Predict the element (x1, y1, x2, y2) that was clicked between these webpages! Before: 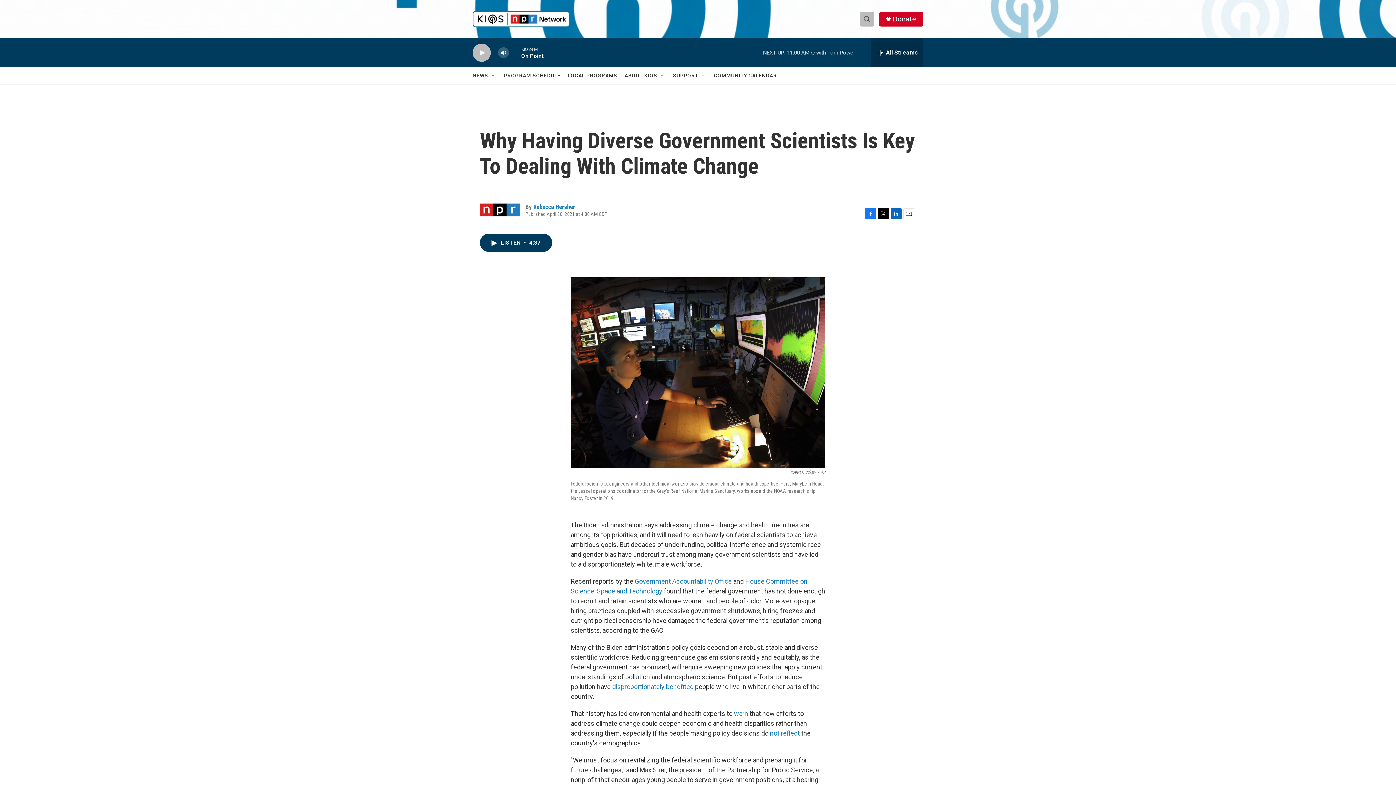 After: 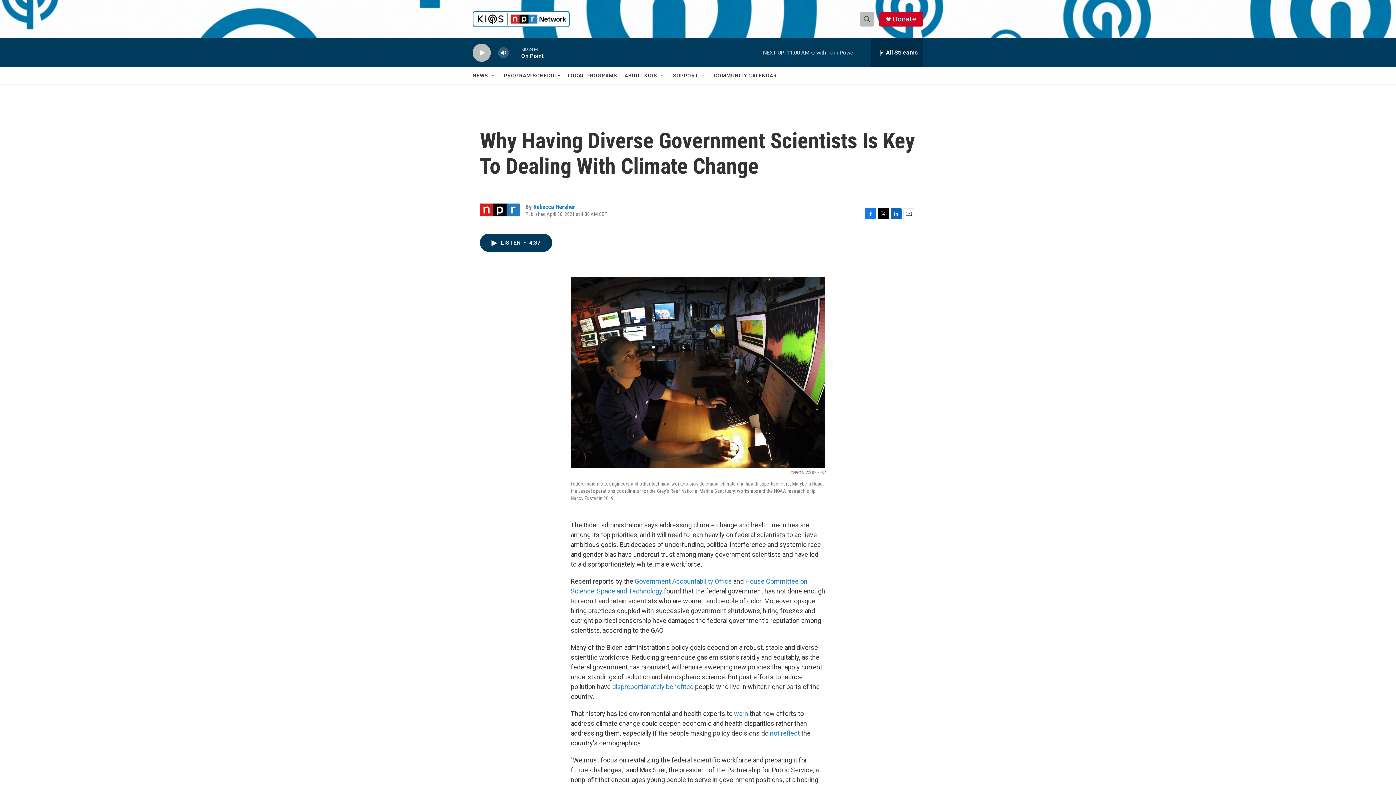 Action: bbox: (892, 15, 916, 22) label: Donate